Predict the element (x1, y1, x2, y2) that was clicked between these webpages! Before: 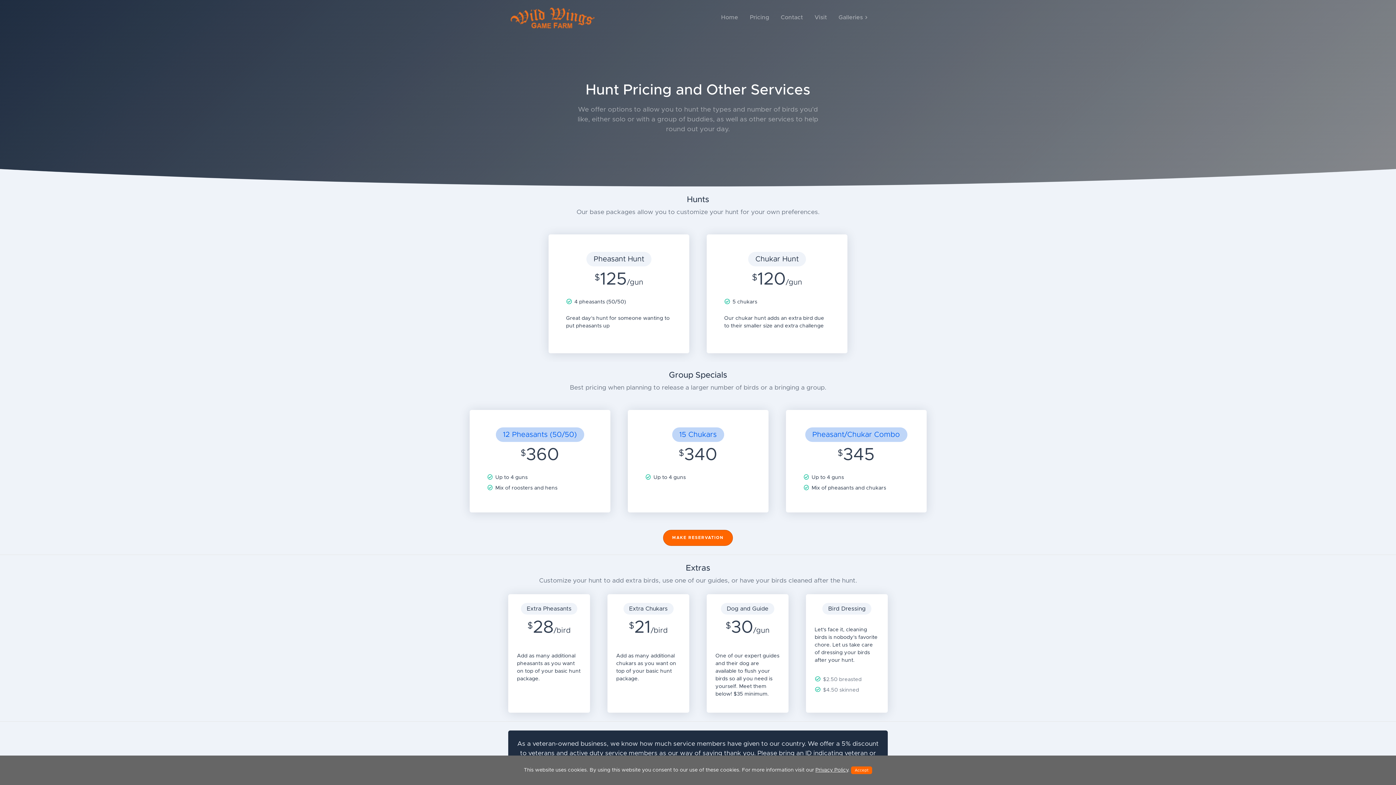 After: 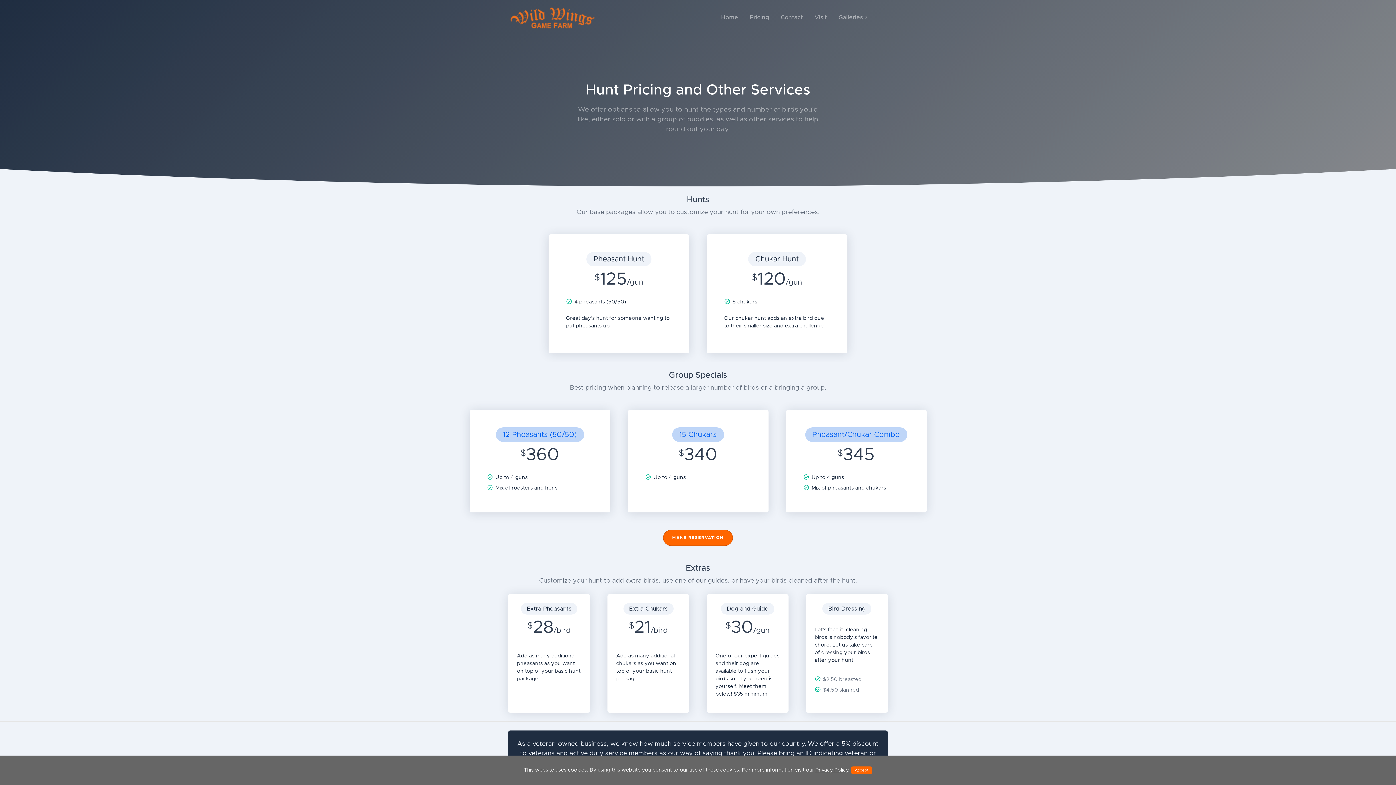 Action: bbox: (747, 10, 772, 24) label: Pricing